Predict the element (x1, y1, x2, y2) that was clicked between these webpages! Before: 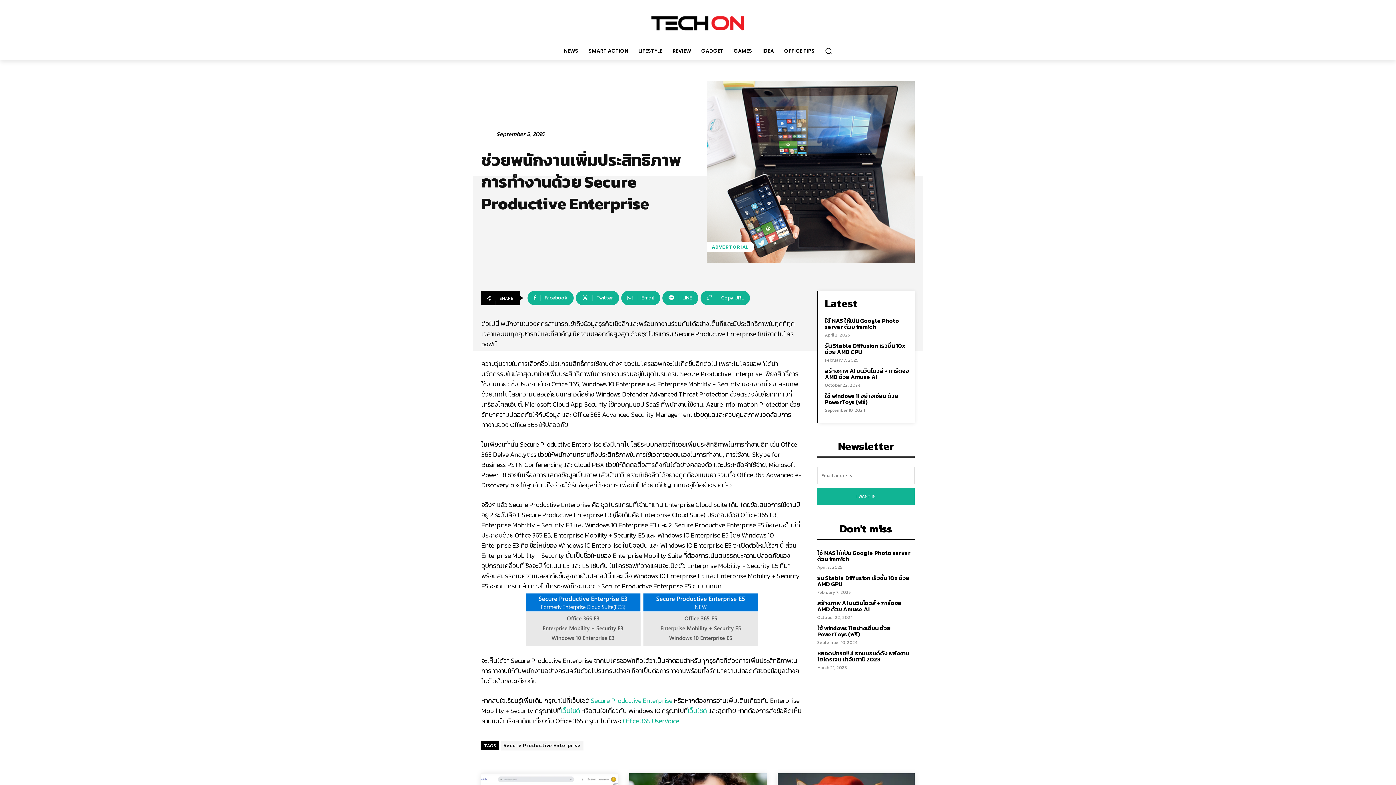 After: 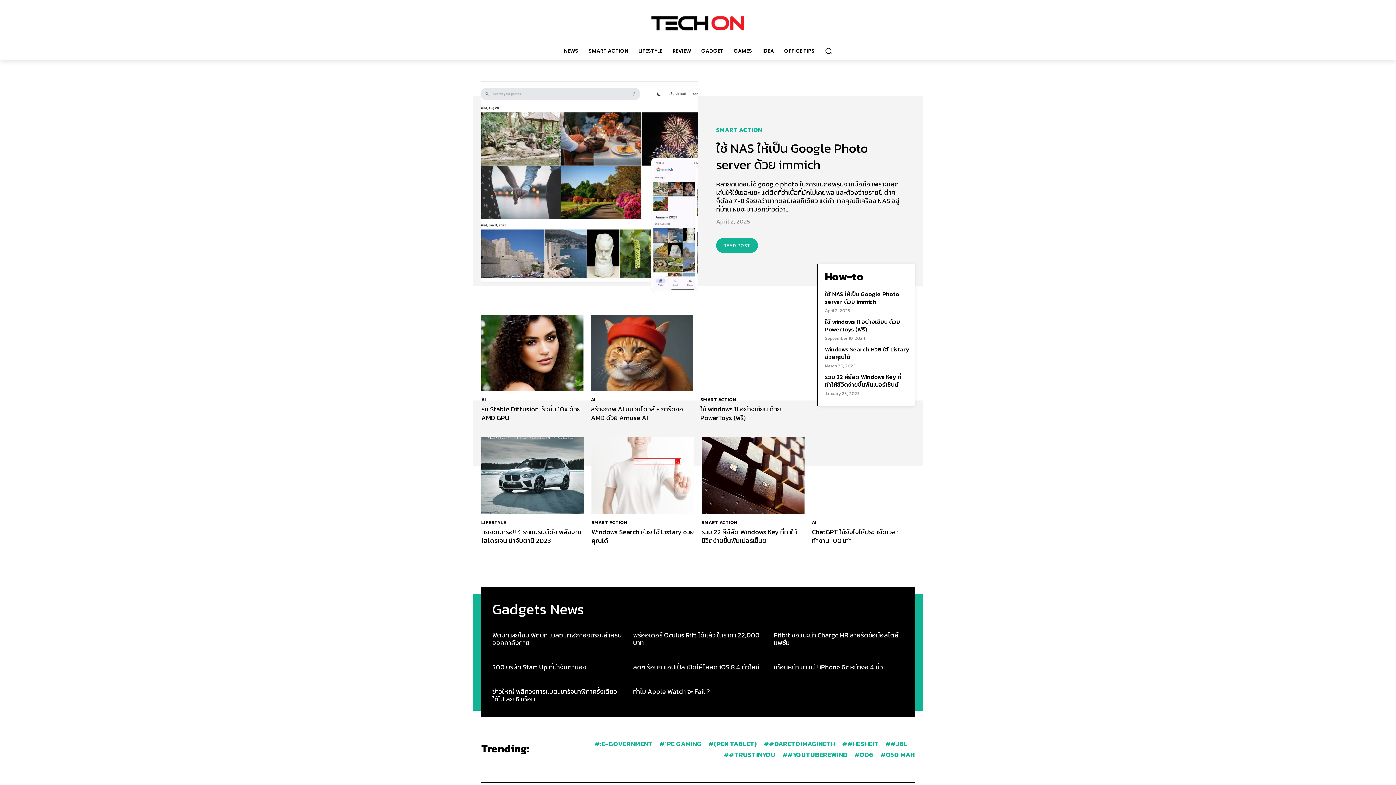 Action: bbox: (445, 12, 951, 33)